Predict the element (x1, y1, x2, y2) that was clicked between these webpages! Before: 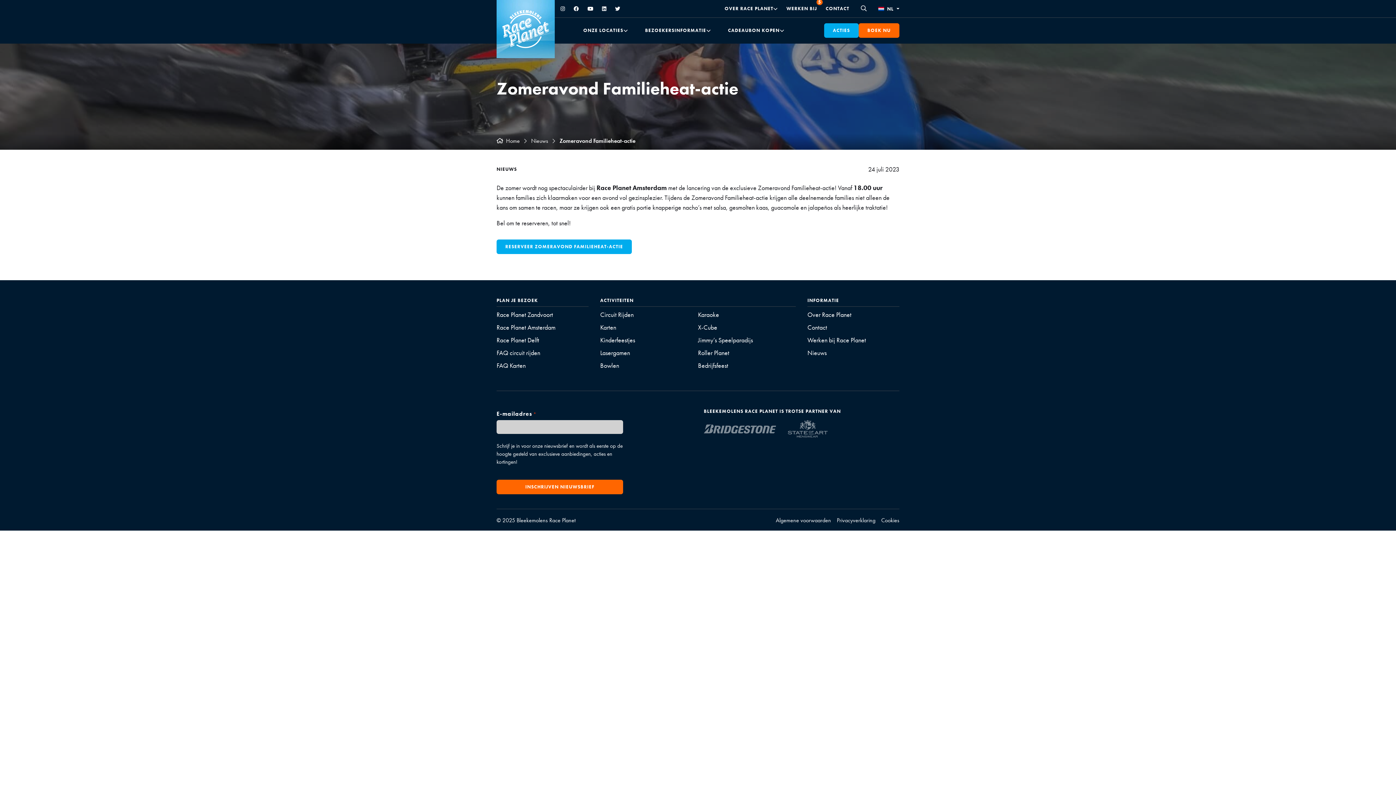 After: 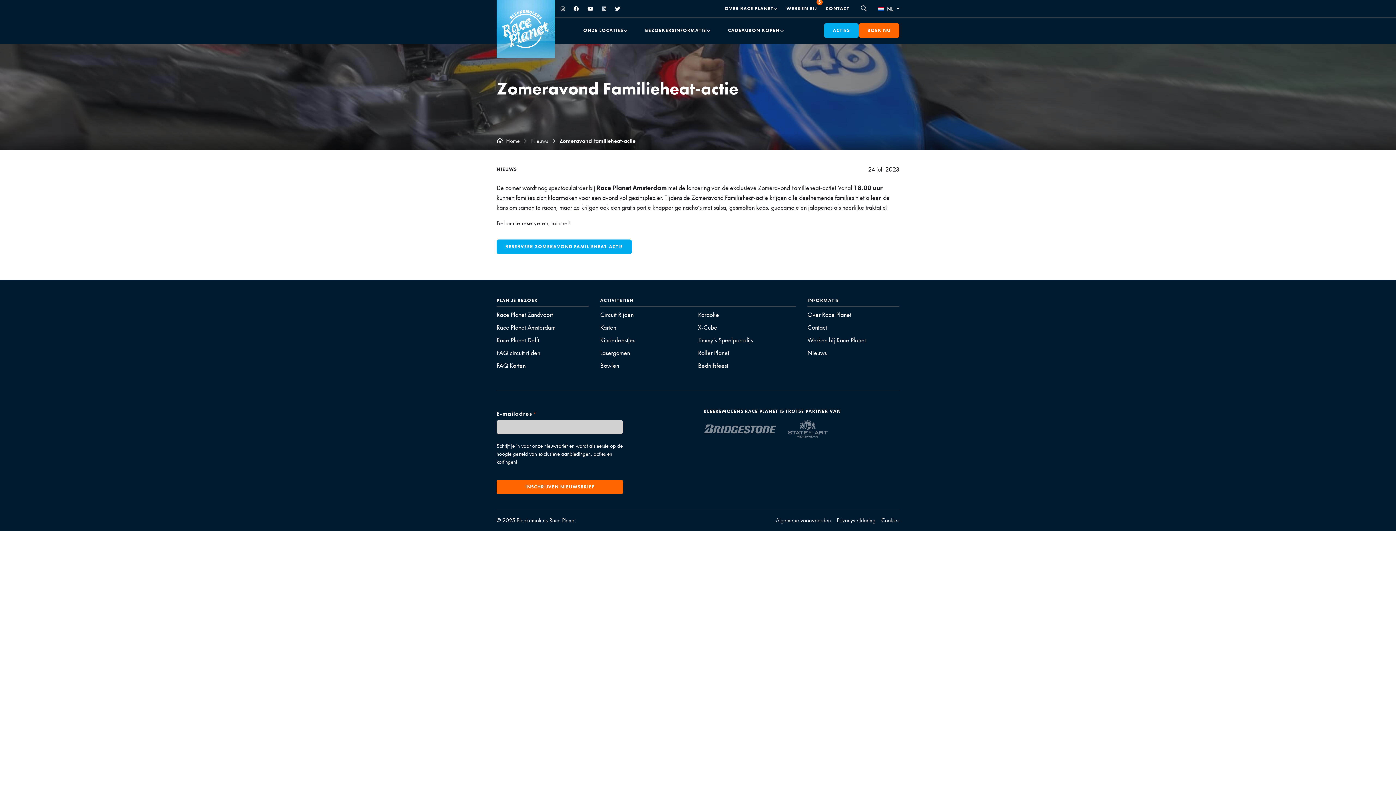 Action: bbox: (602, 6, 606, 11)